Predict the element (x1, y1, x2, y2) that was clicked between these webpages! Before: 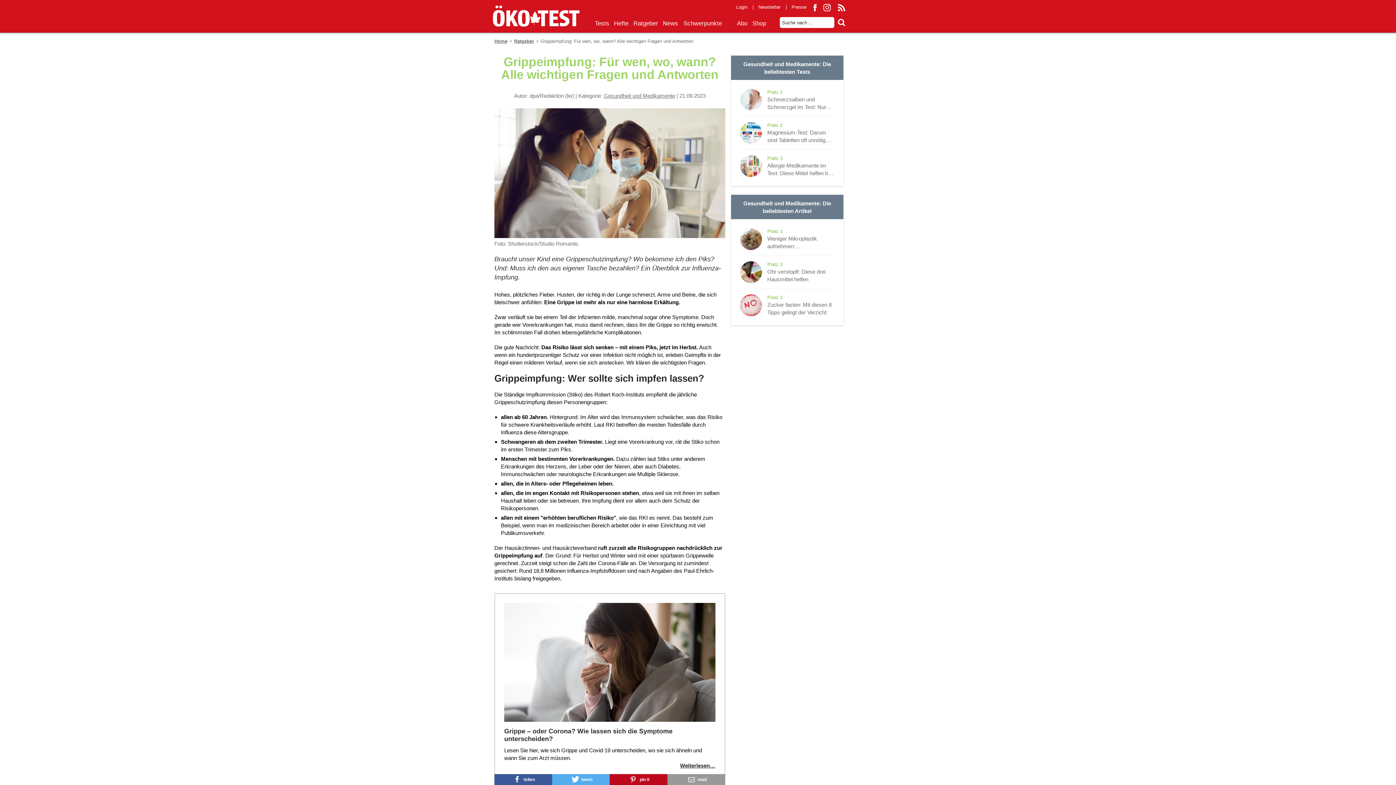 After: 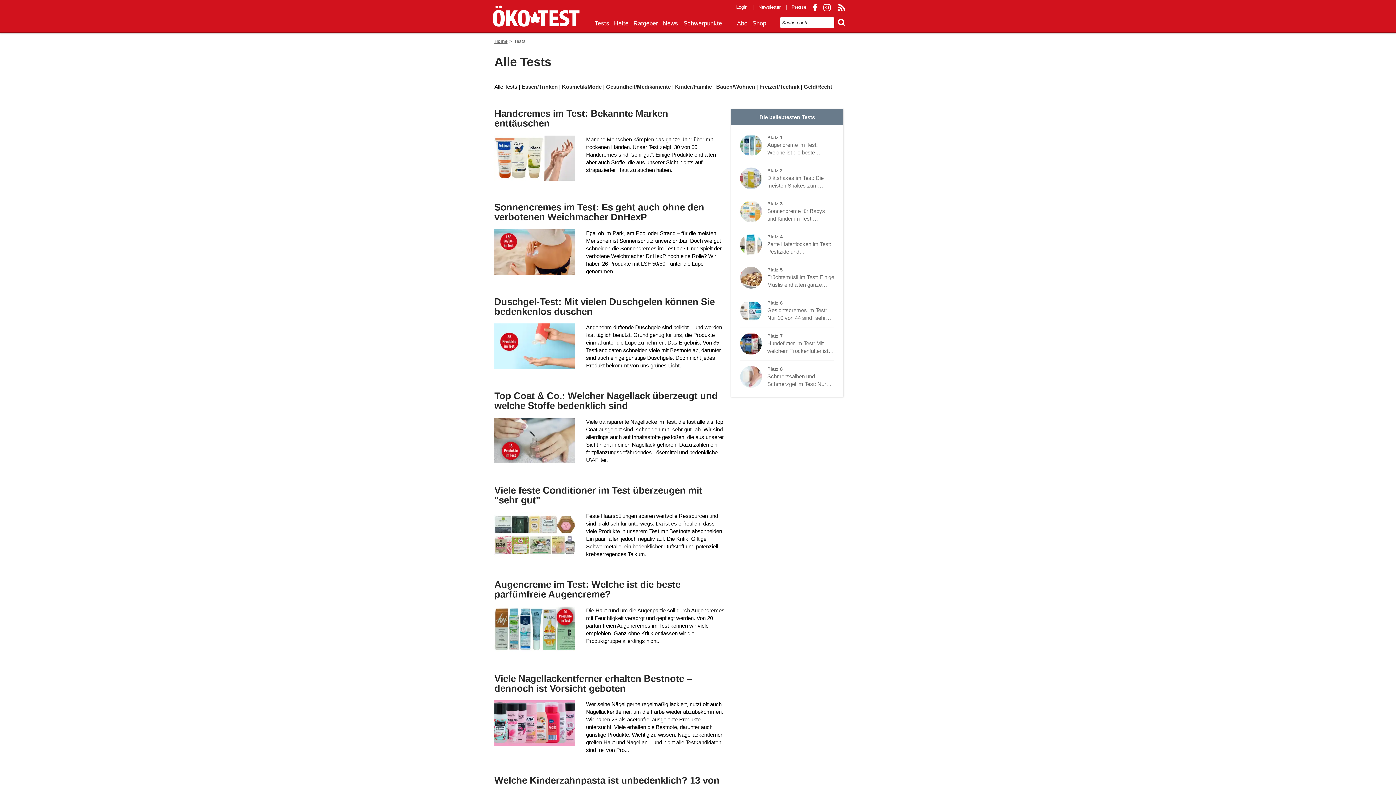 Action: bbox: (592, 16, 611, 32) label: Tests